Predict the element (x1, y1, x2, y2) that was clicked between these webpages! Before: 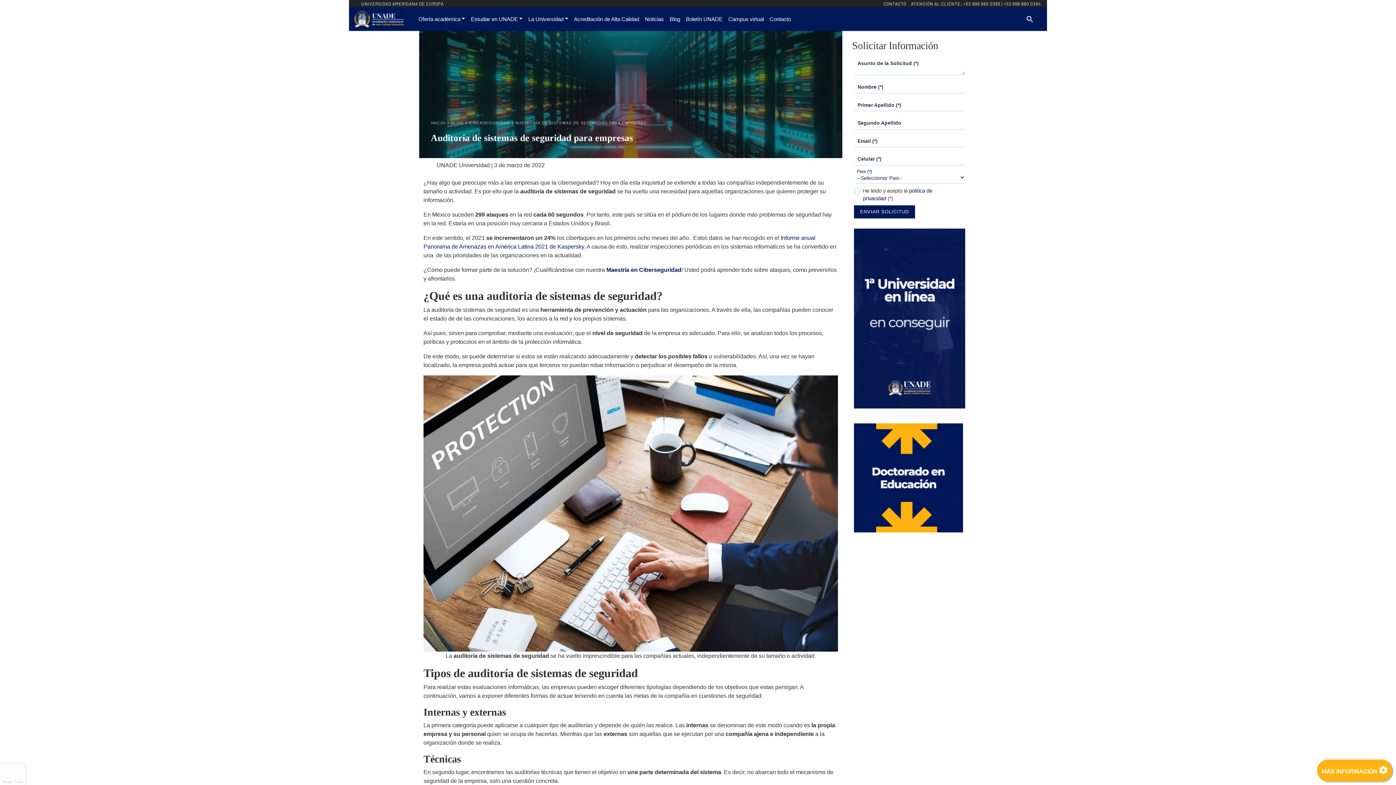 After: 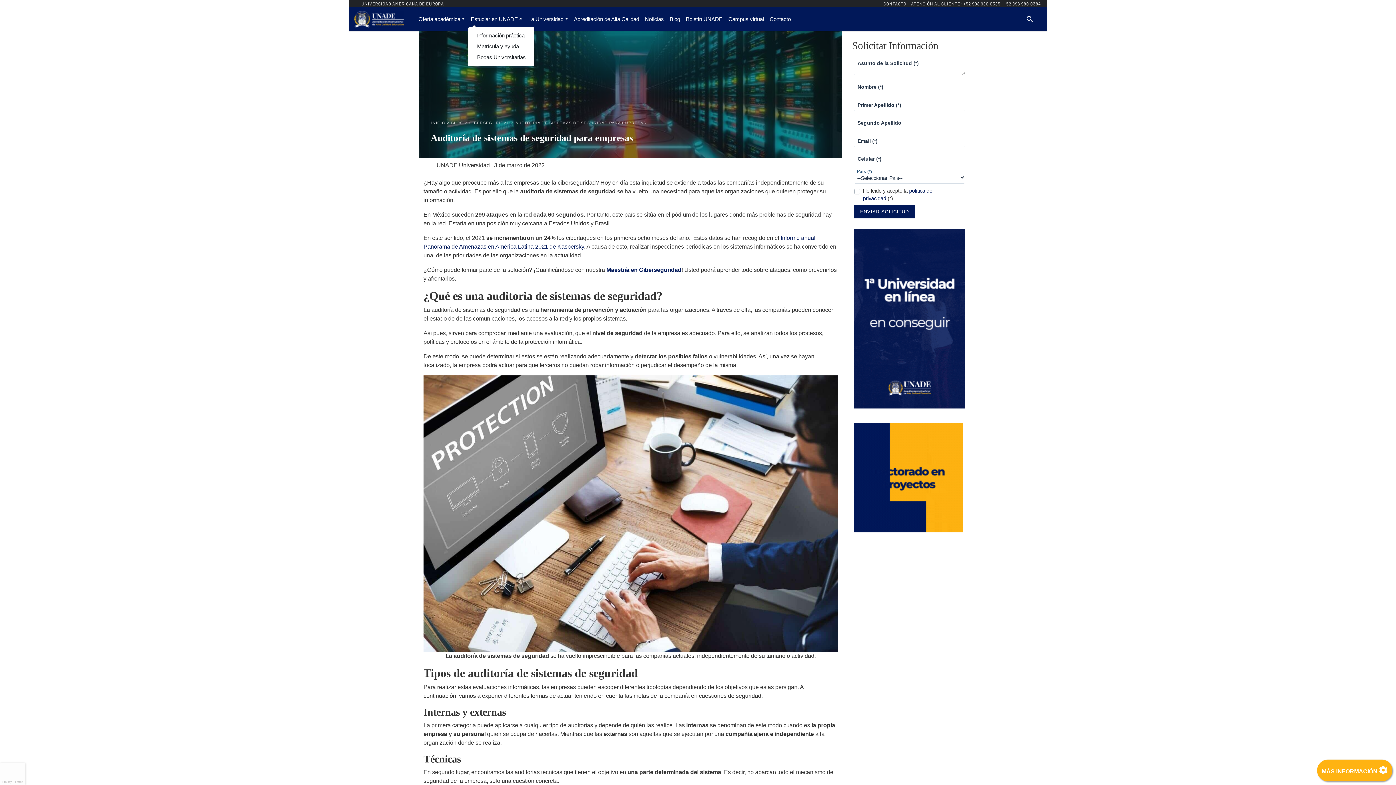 Action: bbox: (468, 12, 525, 26) label: Estudiar en UNADE